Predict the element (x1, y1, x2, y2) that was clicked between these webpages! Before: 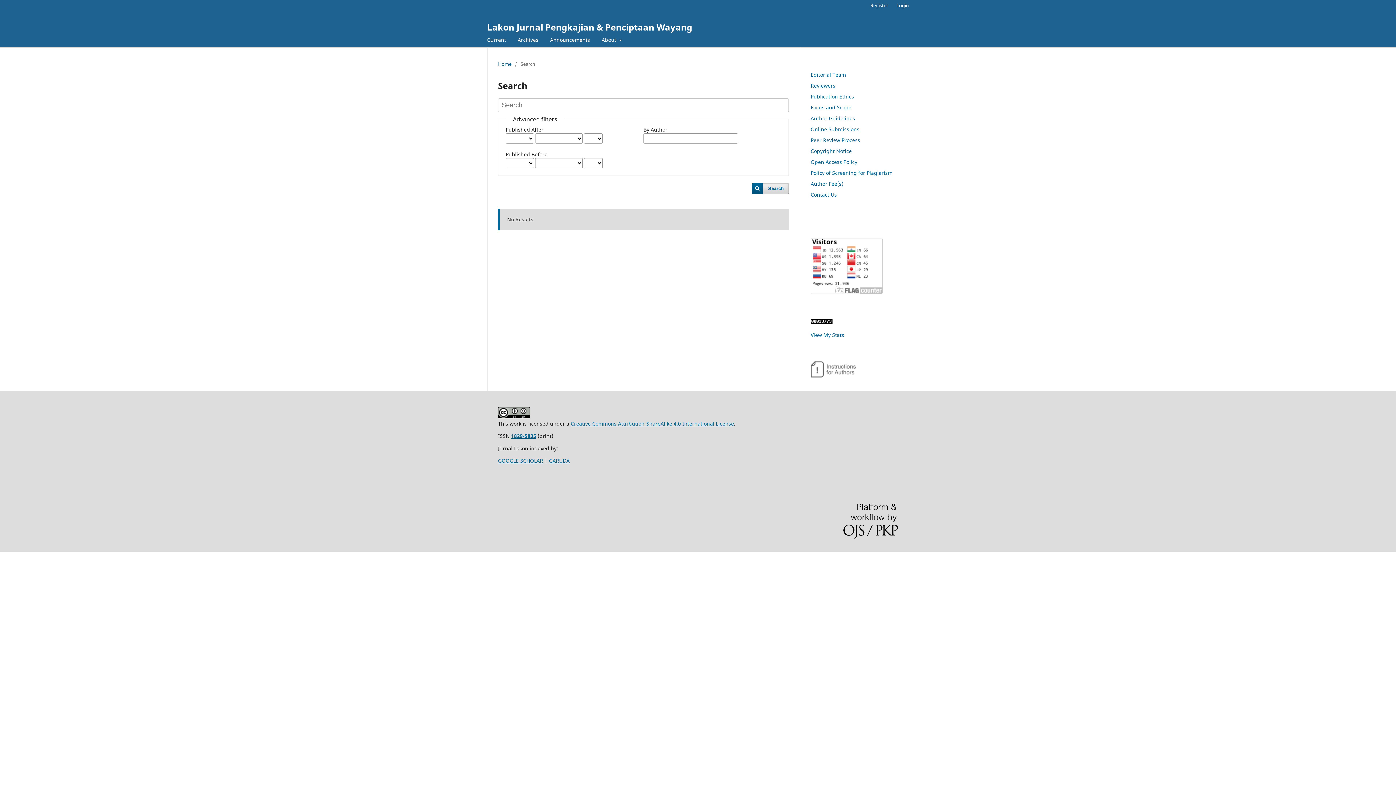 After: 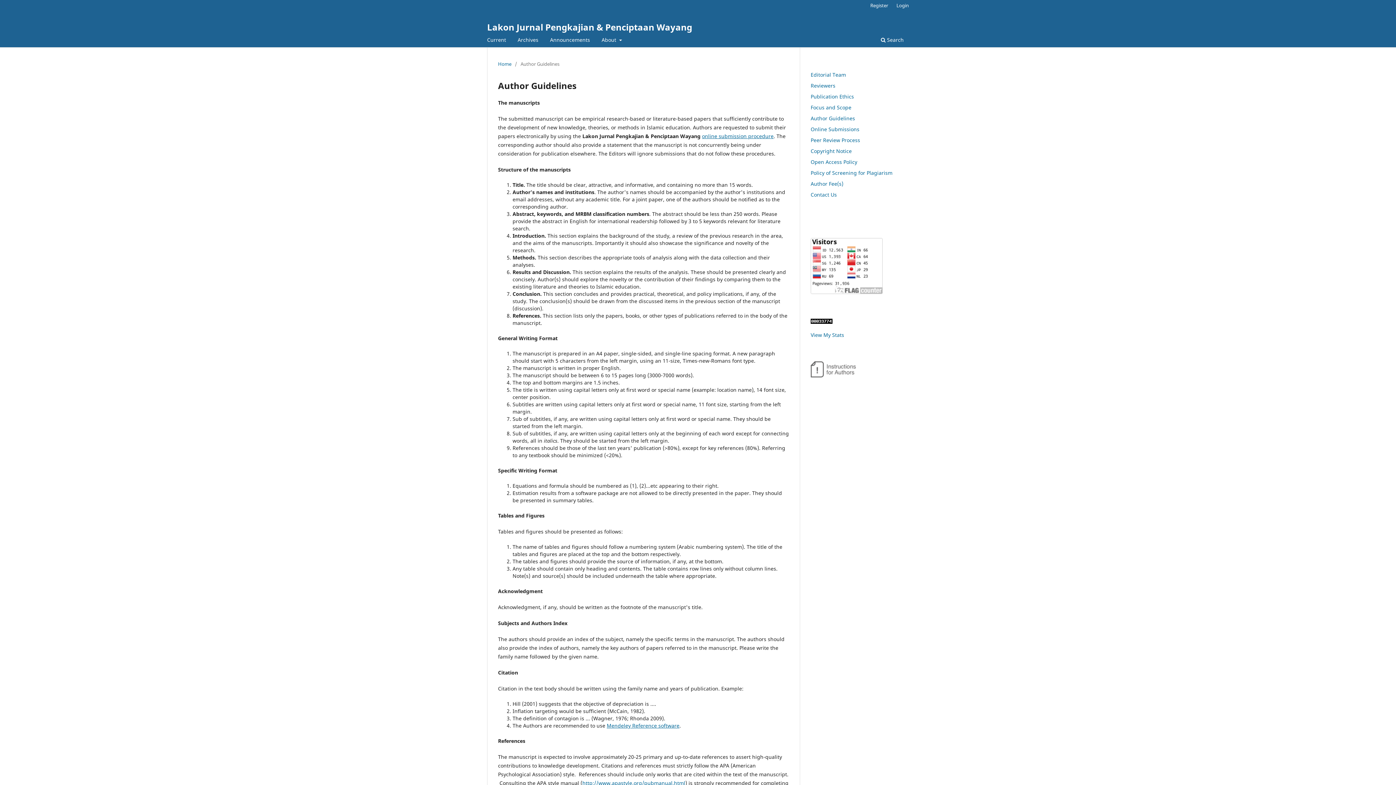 Action: bbox: (810, 114, 855, 121) label: Author Guidelines